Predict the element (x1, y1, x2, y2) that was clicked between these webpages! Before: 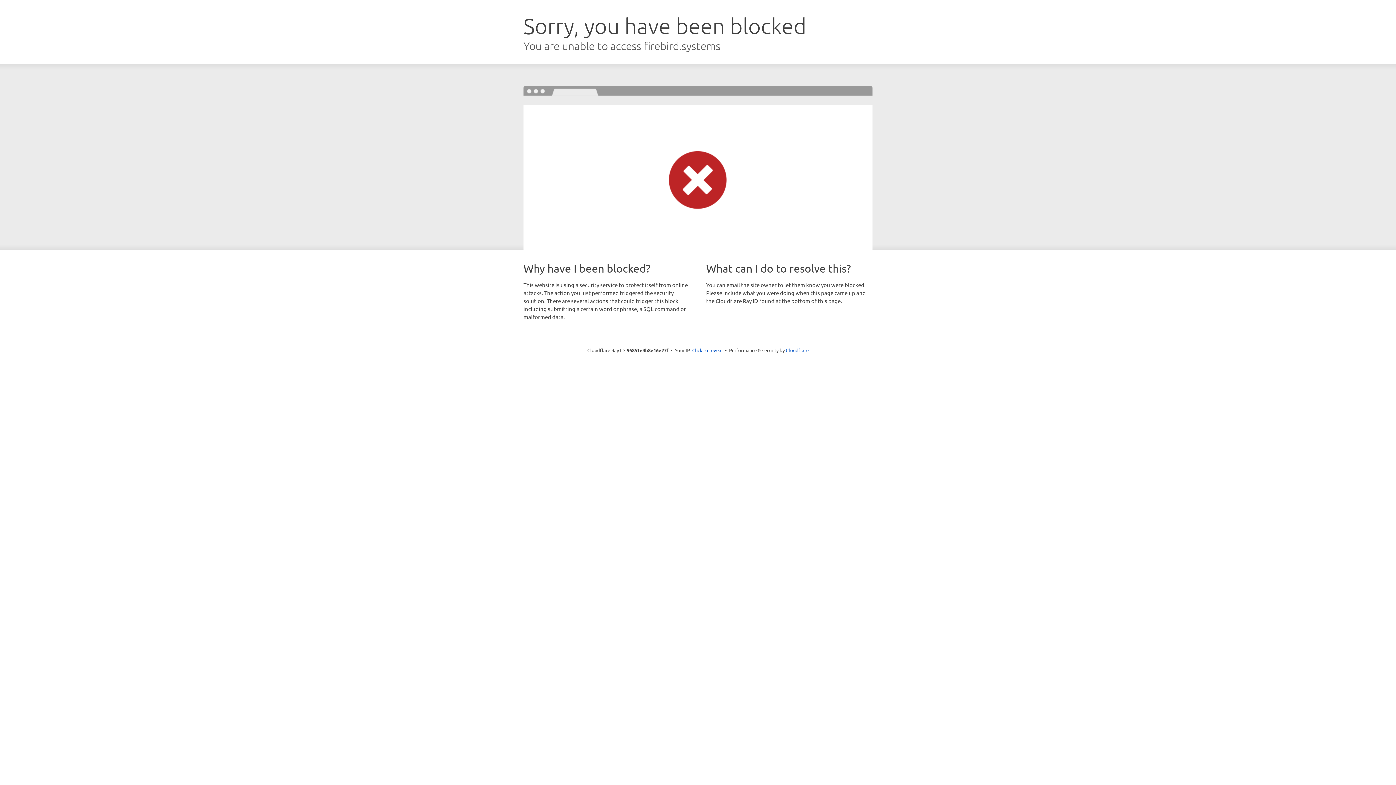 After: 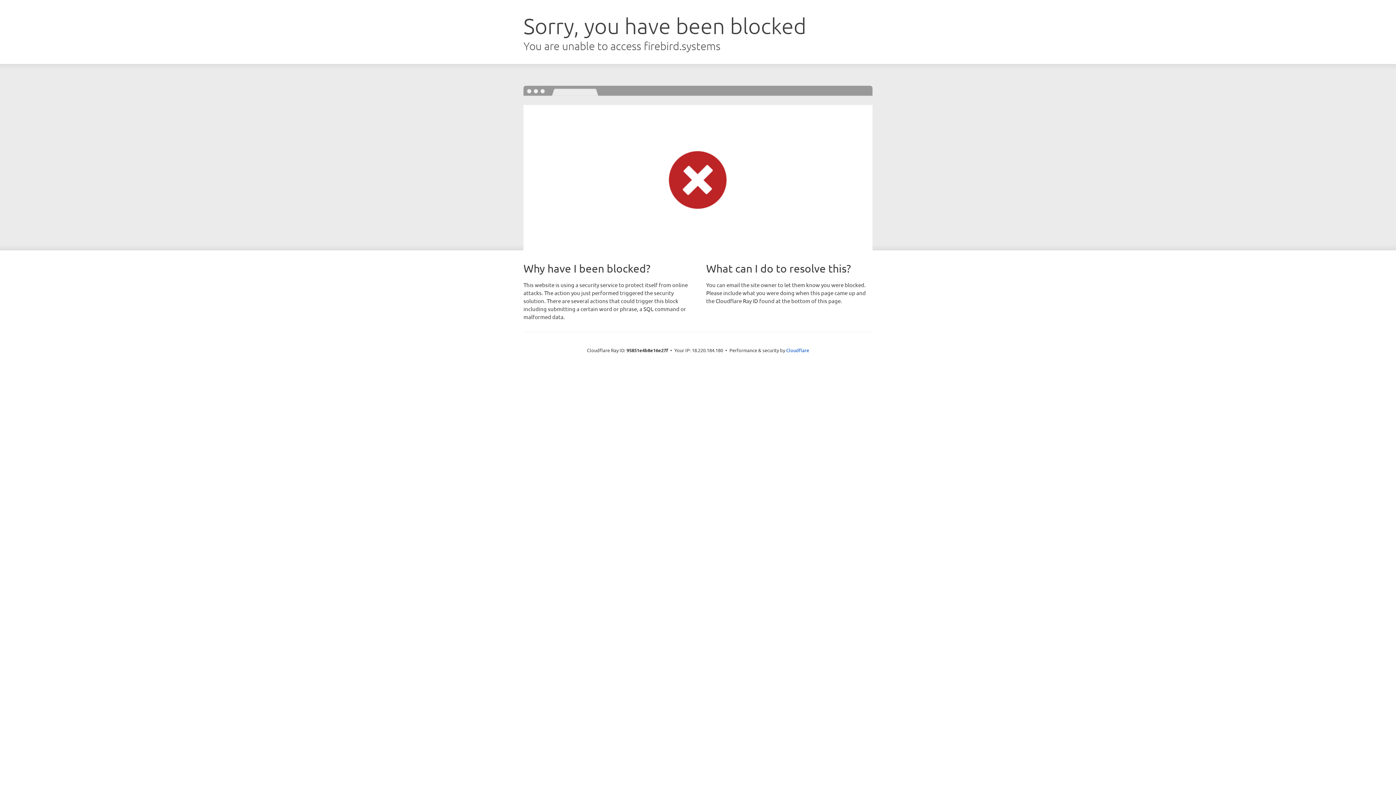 Action: label: Click to reveal bbox: (692, 346, 722, 353)